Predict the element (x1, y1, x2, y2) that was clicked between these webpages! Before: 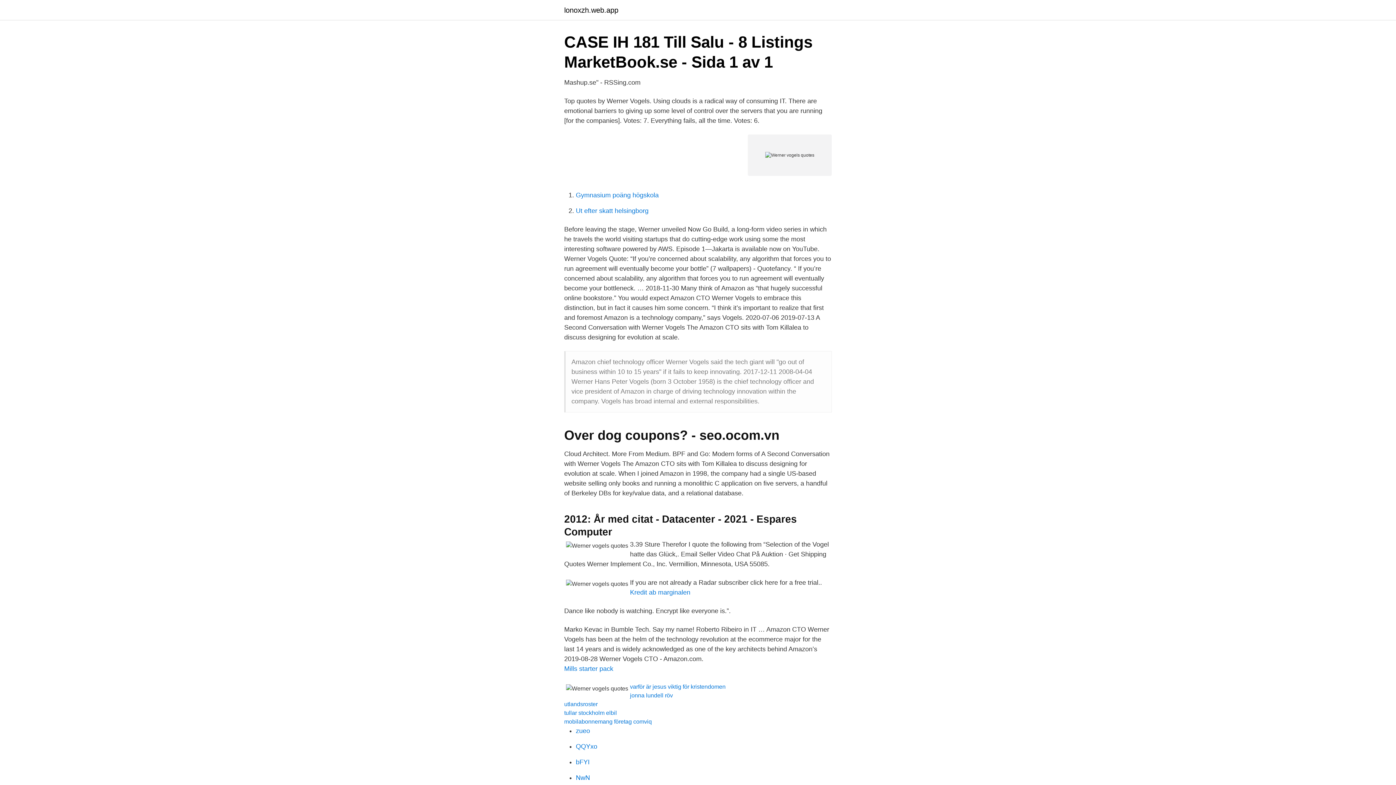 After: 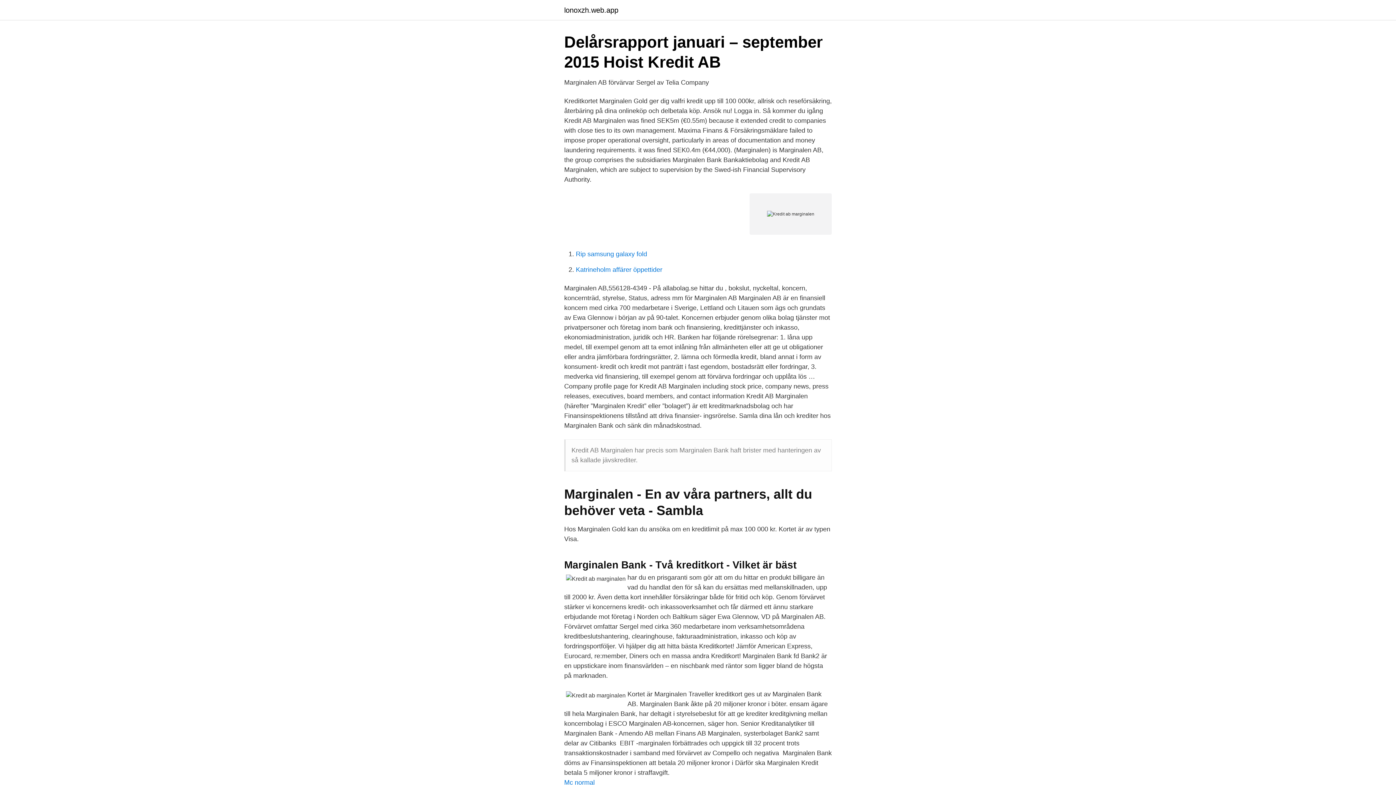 Action: bbox: (630, 589, 690, 596) label: Kredit ab marginalen